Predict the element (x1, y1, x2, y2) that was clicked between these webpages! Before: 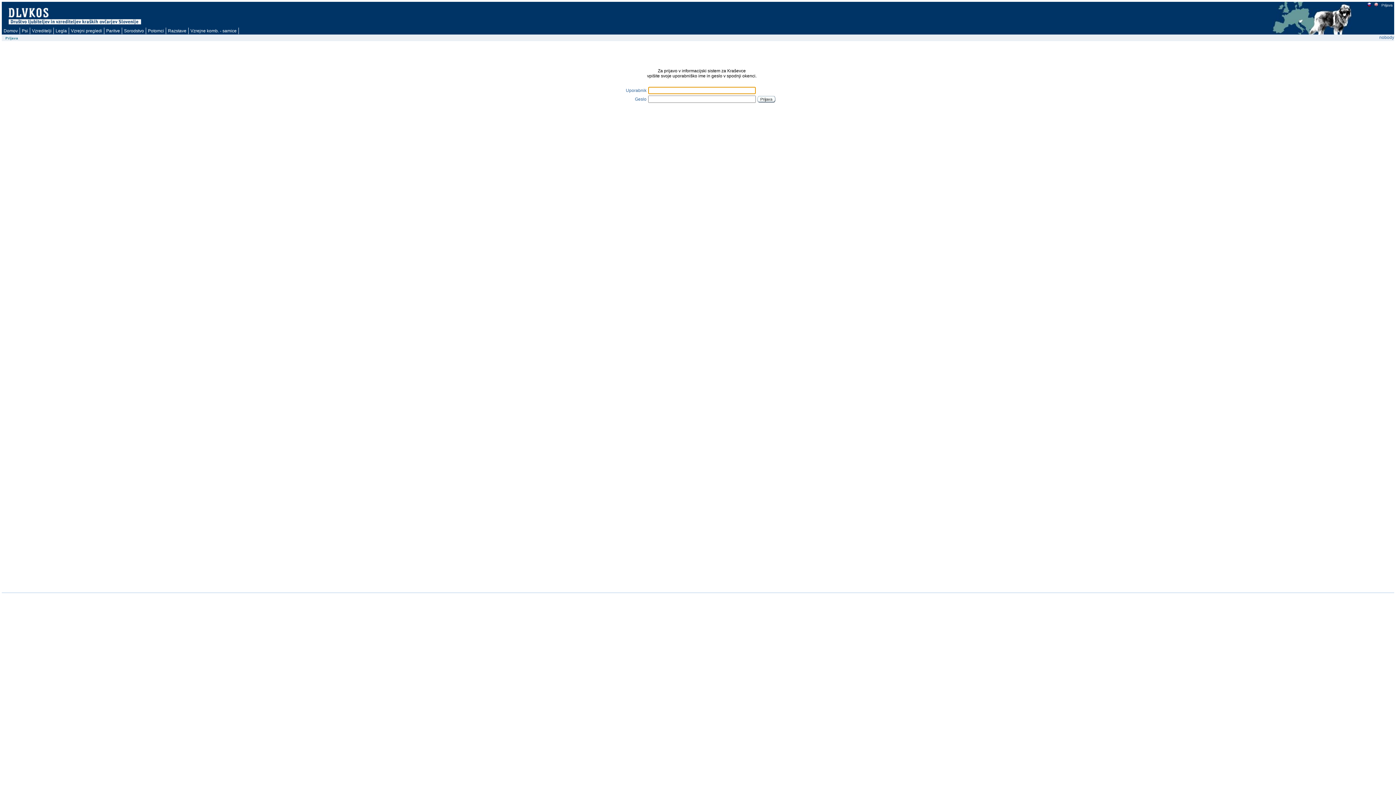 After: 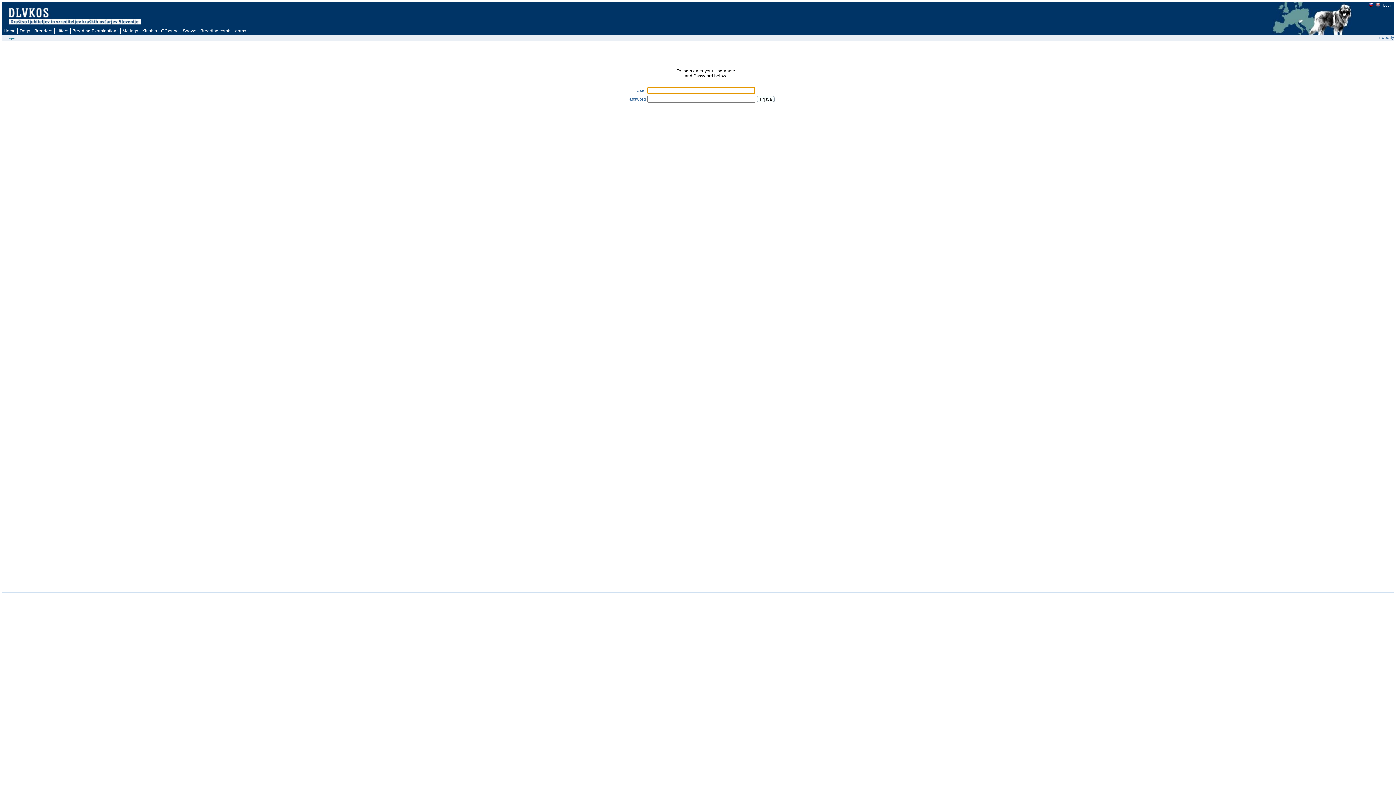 Action: bbox: (1374, 3, 1378, 7)